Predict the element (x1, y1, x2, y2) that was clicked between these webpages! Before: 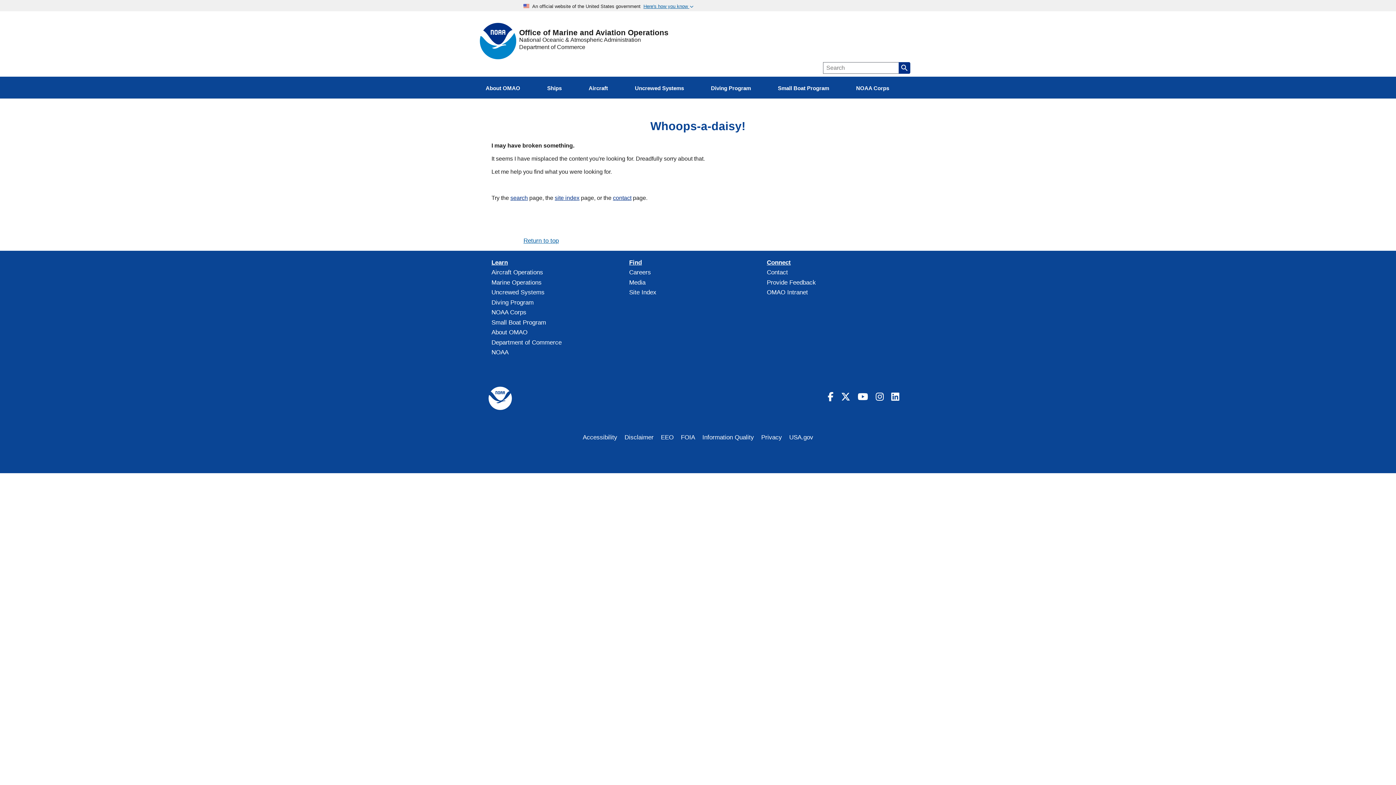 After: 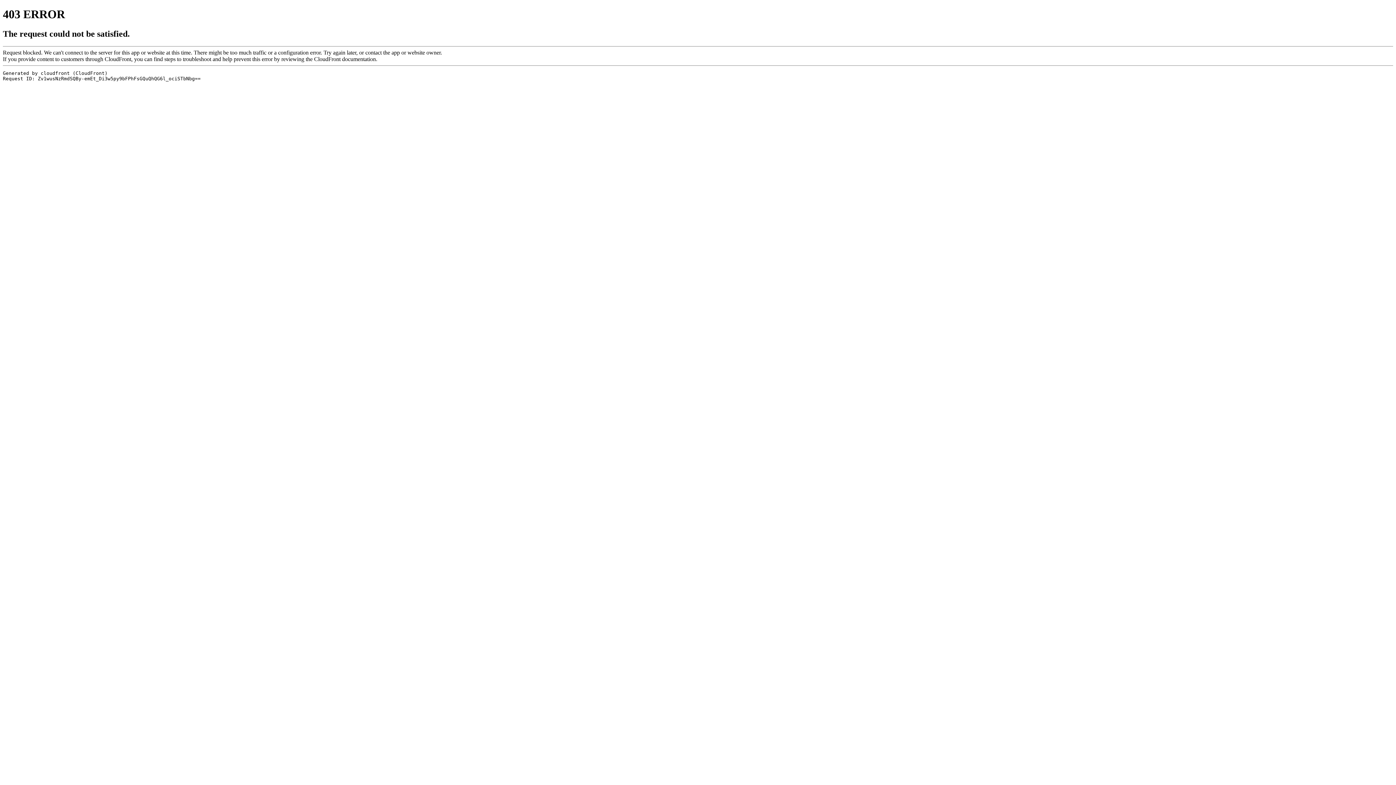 Action: label: Disclaimer bbox: (624, 434, 653, 441)